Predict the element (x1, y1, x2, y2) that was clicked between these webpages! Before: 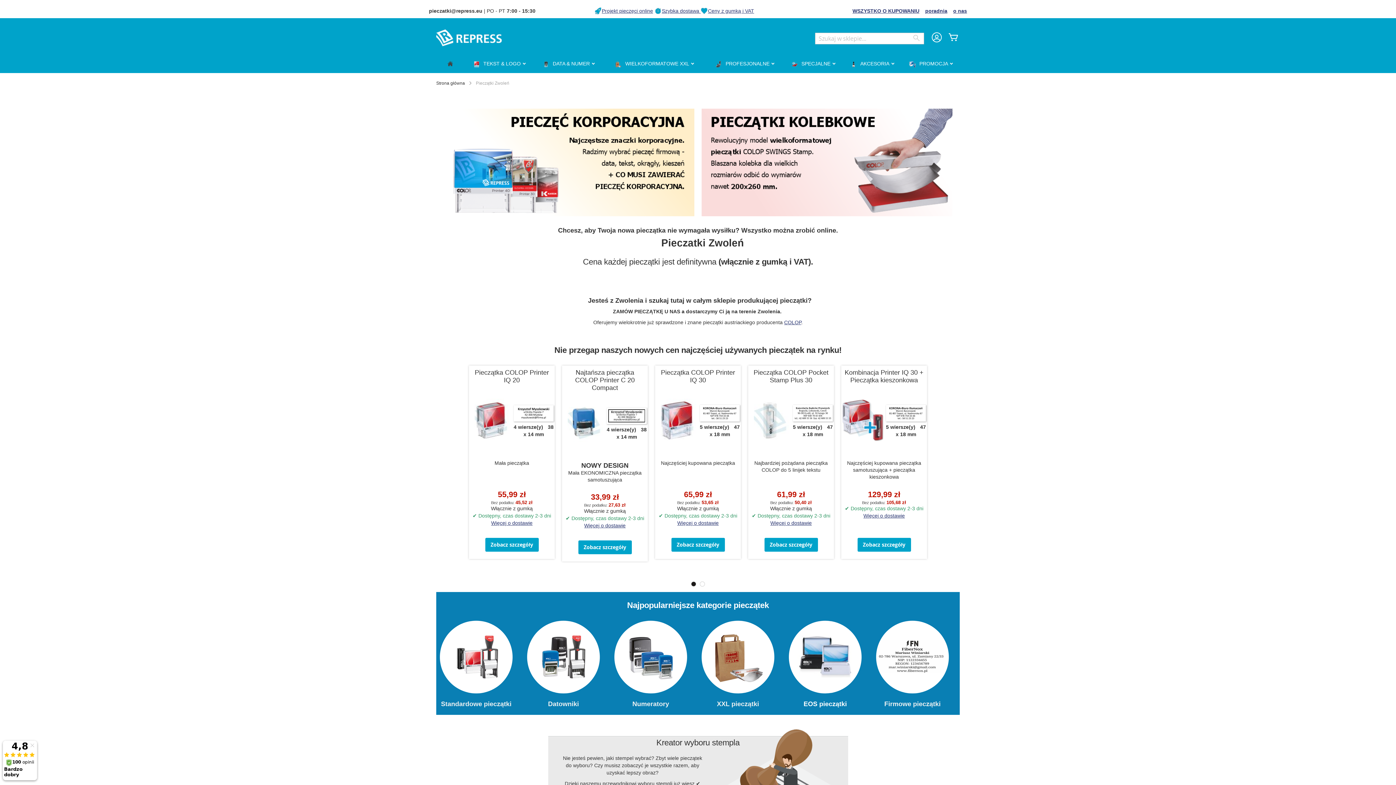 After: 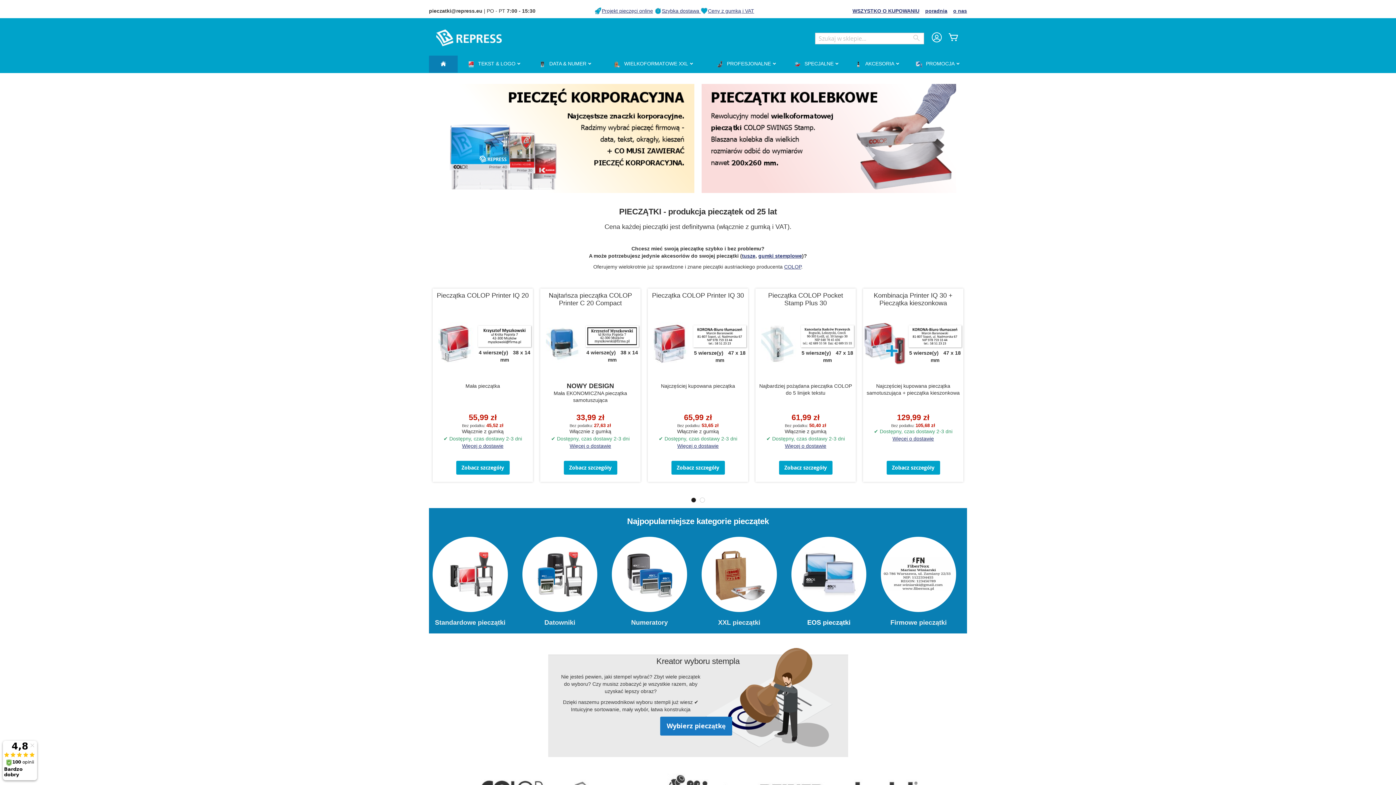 Action: label: store logo bbox: (436, 29, 501, 46)